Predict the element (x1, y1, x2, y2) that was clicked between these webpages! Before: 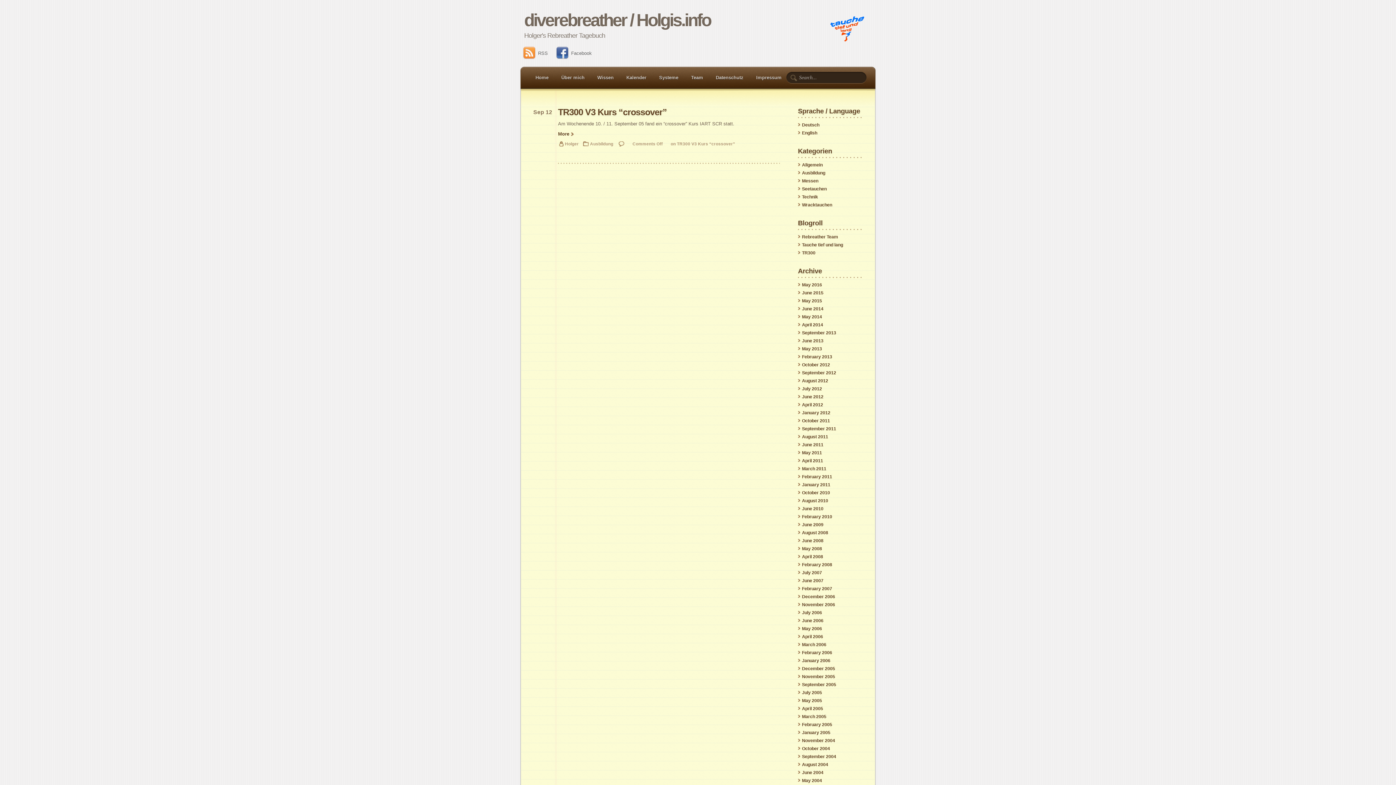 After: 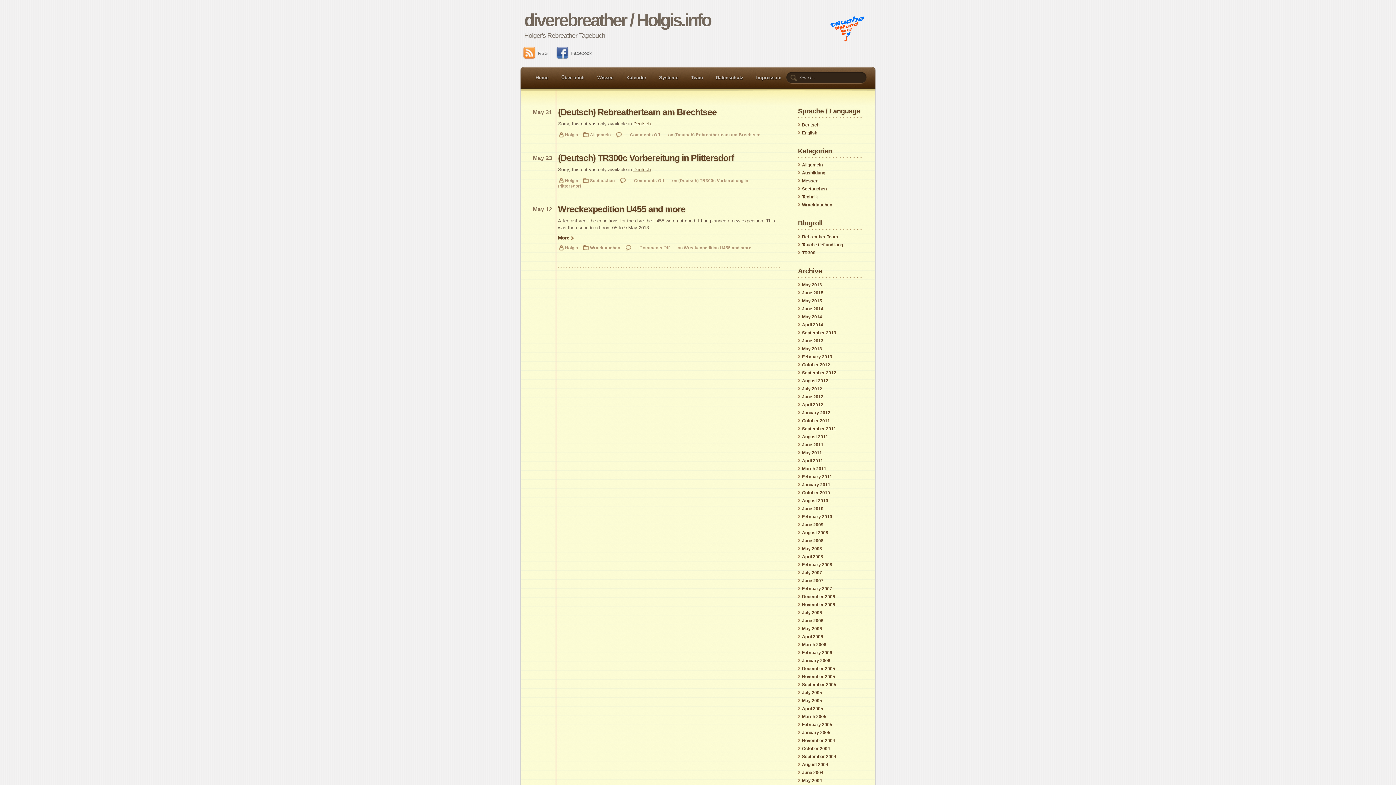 Action: label: May 2013 bbox: (802, 346, 822, 351)